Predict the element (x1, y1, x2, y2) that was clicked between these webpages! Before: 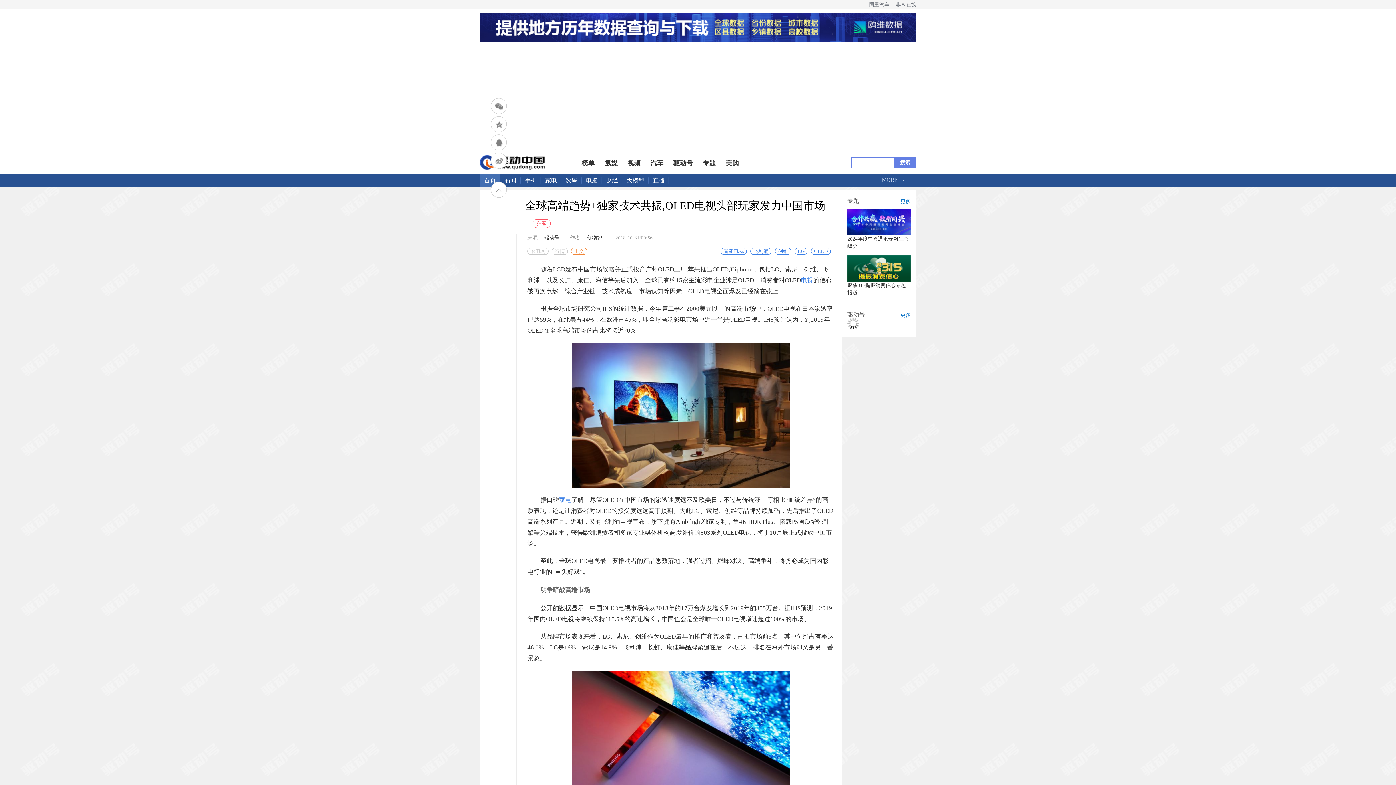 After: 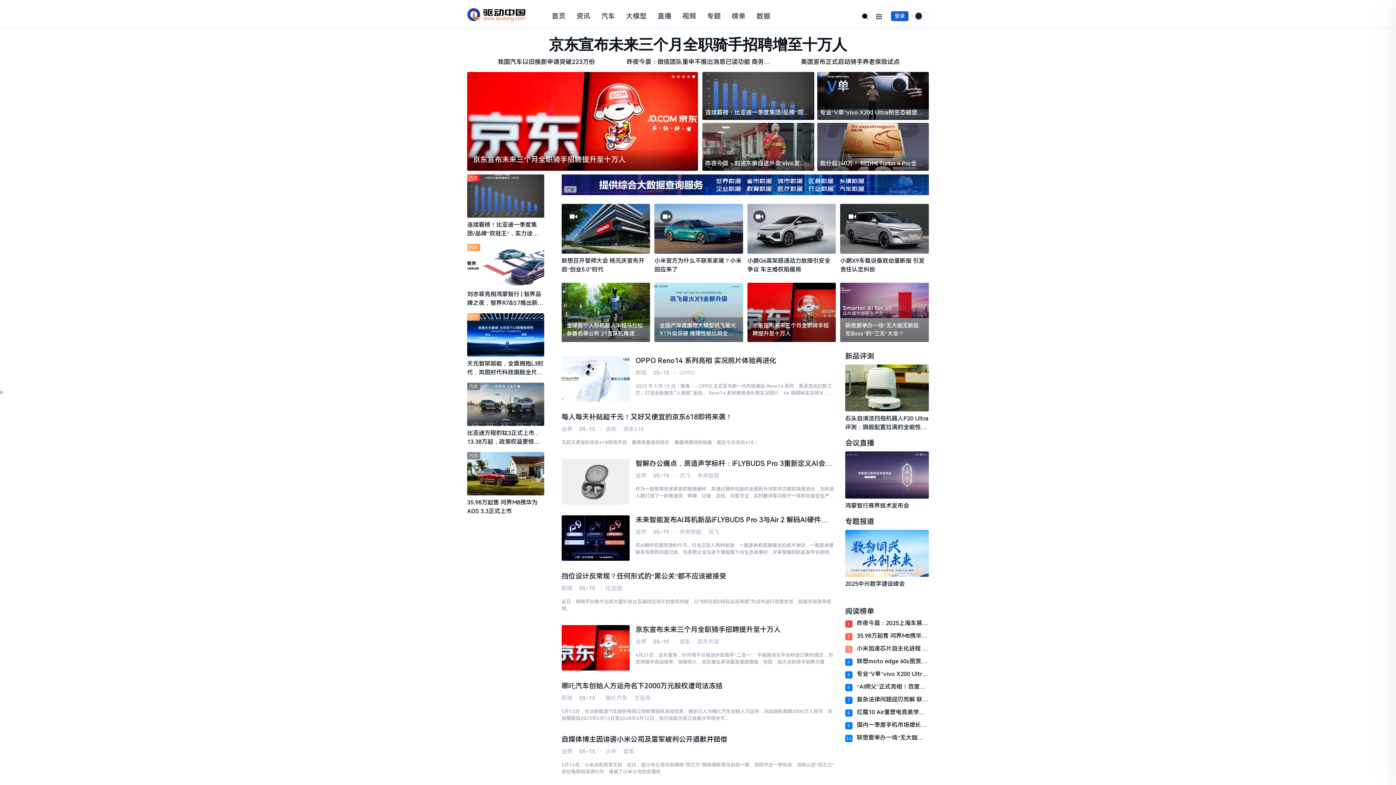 Action: label: 首页 bbox: (480, 174, 500, 186)